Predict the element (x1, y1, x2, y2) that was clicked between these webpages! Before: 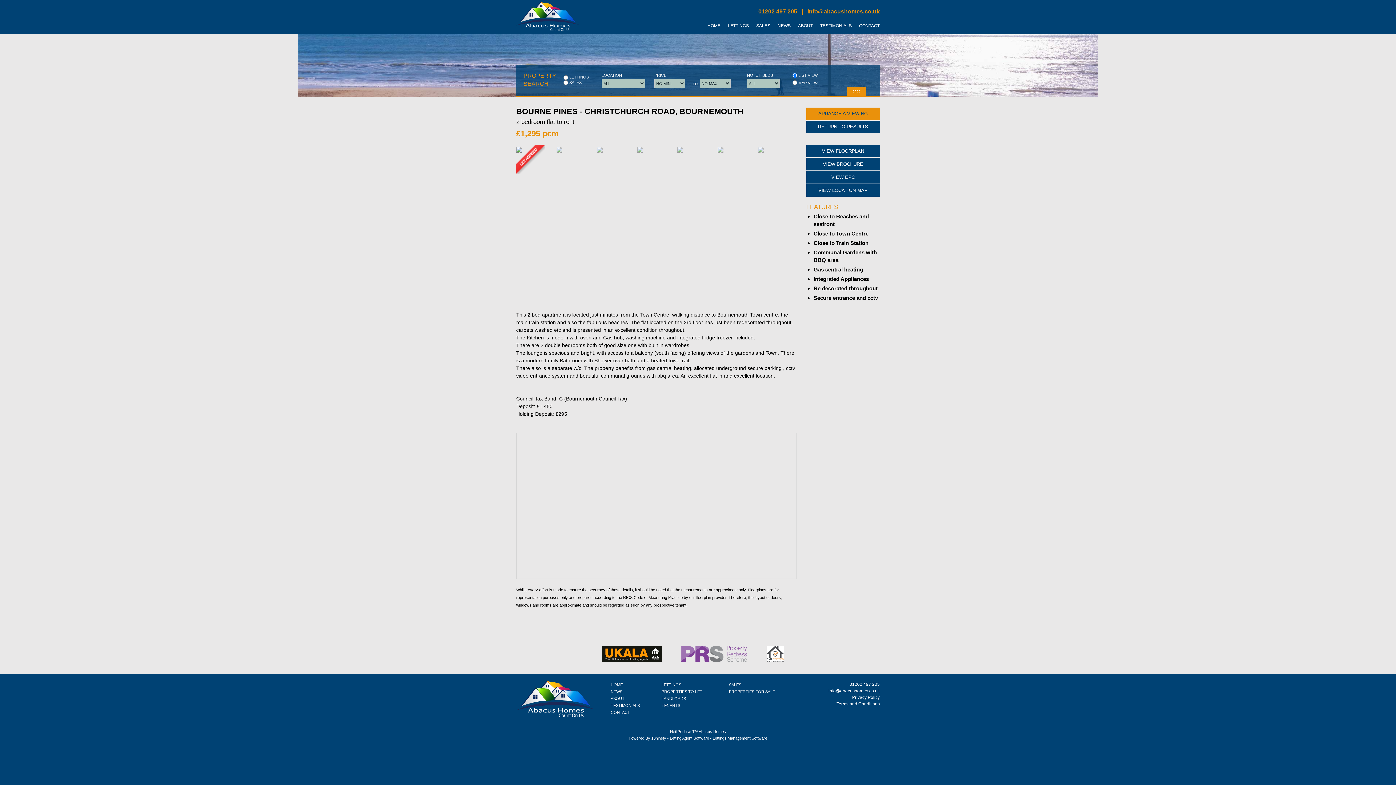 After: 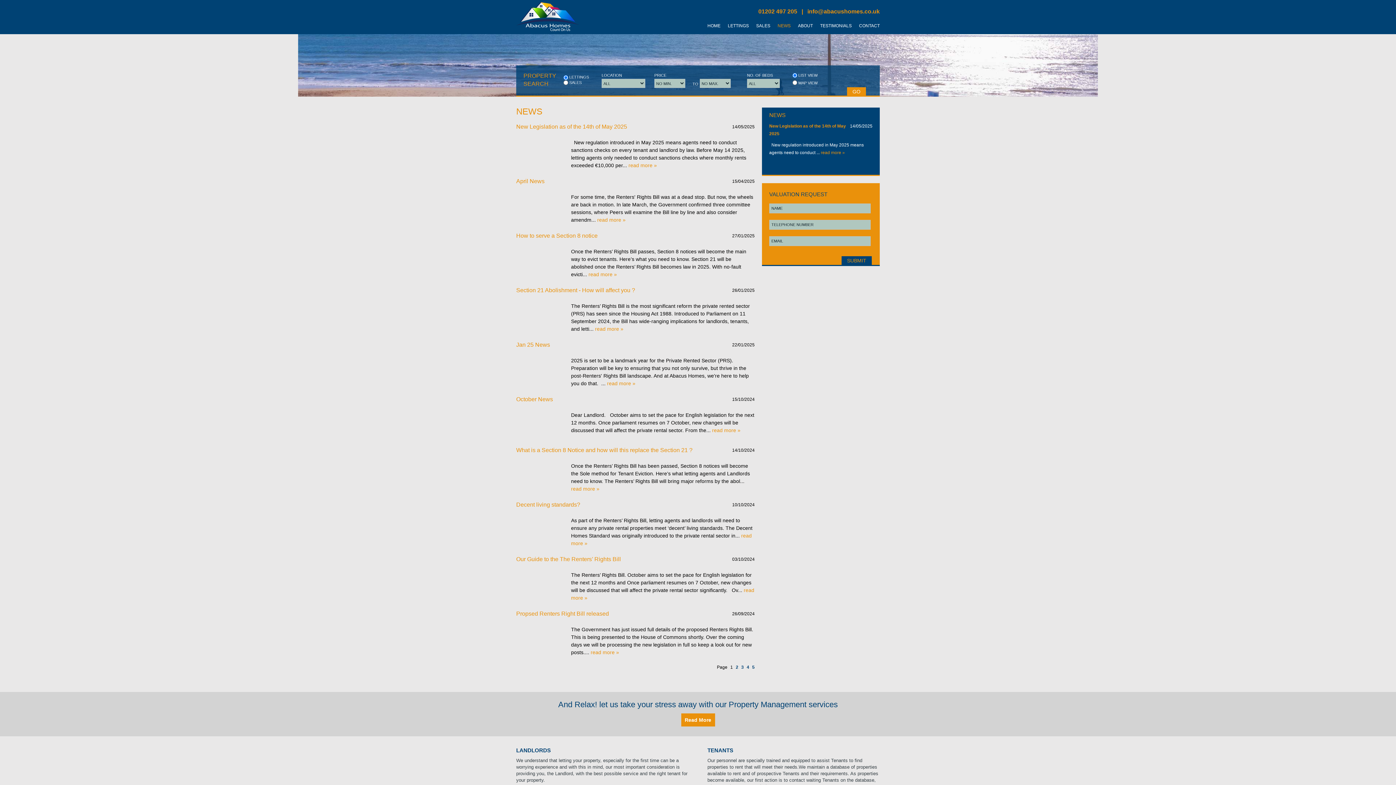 Action: label: NEWS bbox: (777, 23, 790, 28)